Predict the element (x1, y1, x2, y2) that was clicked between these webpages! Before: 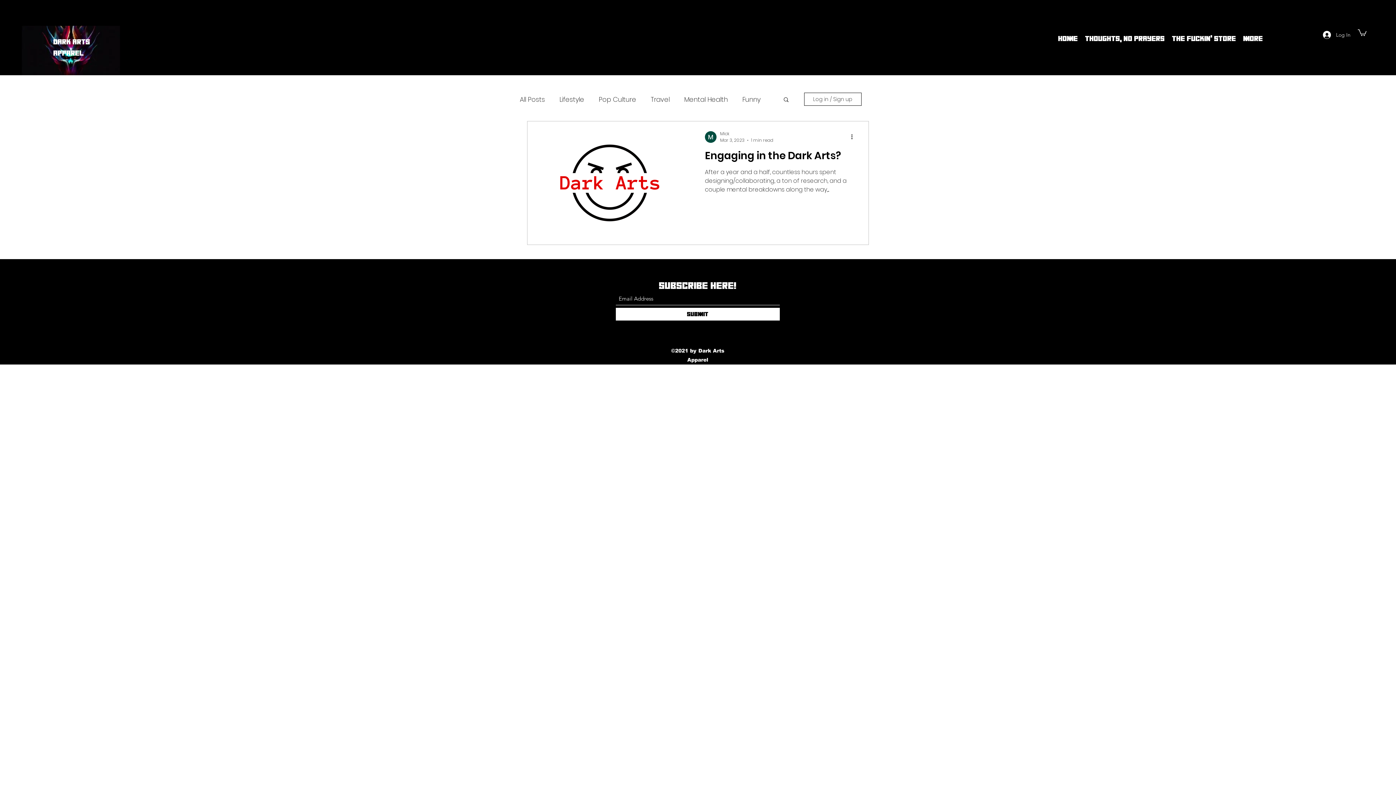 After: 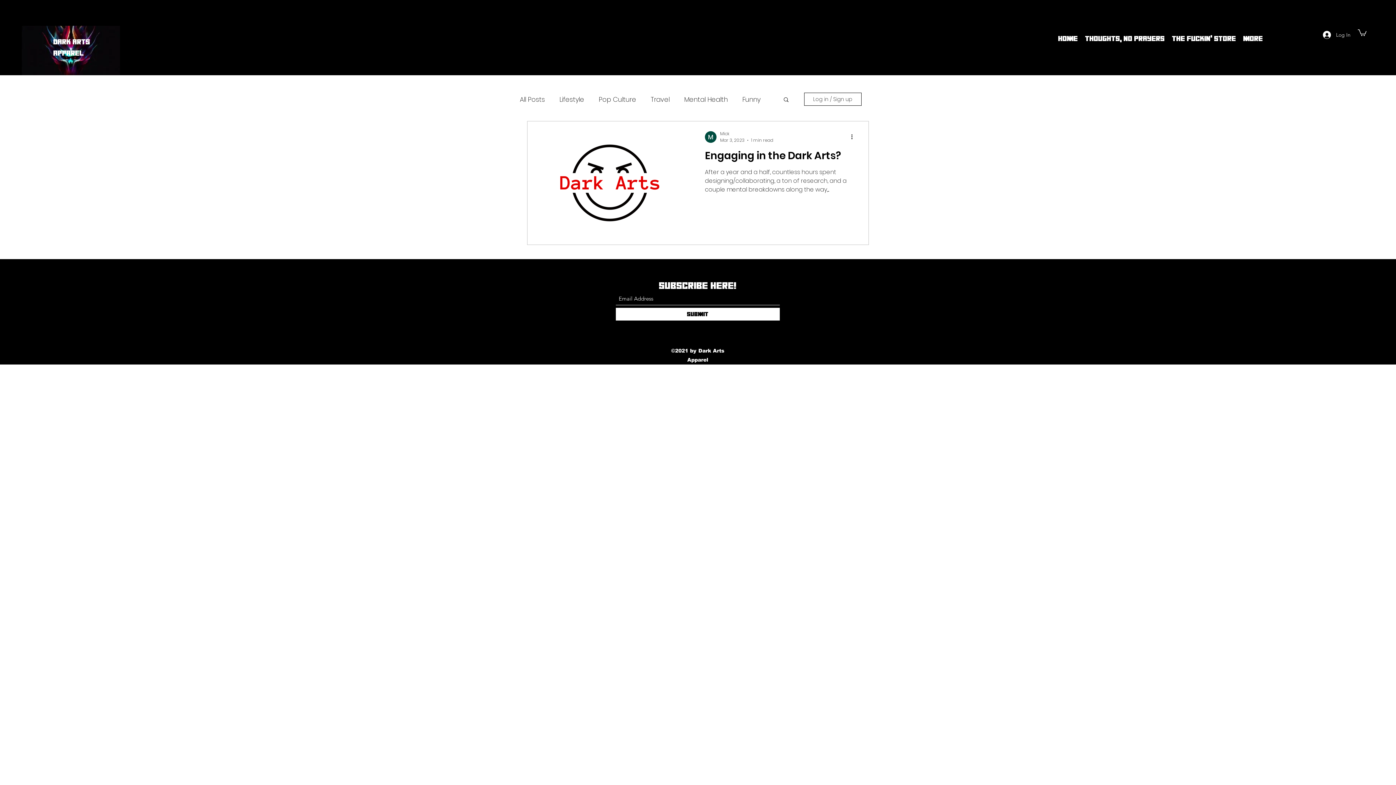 Action: bbox: (782, 96, 789, 104) label: Search